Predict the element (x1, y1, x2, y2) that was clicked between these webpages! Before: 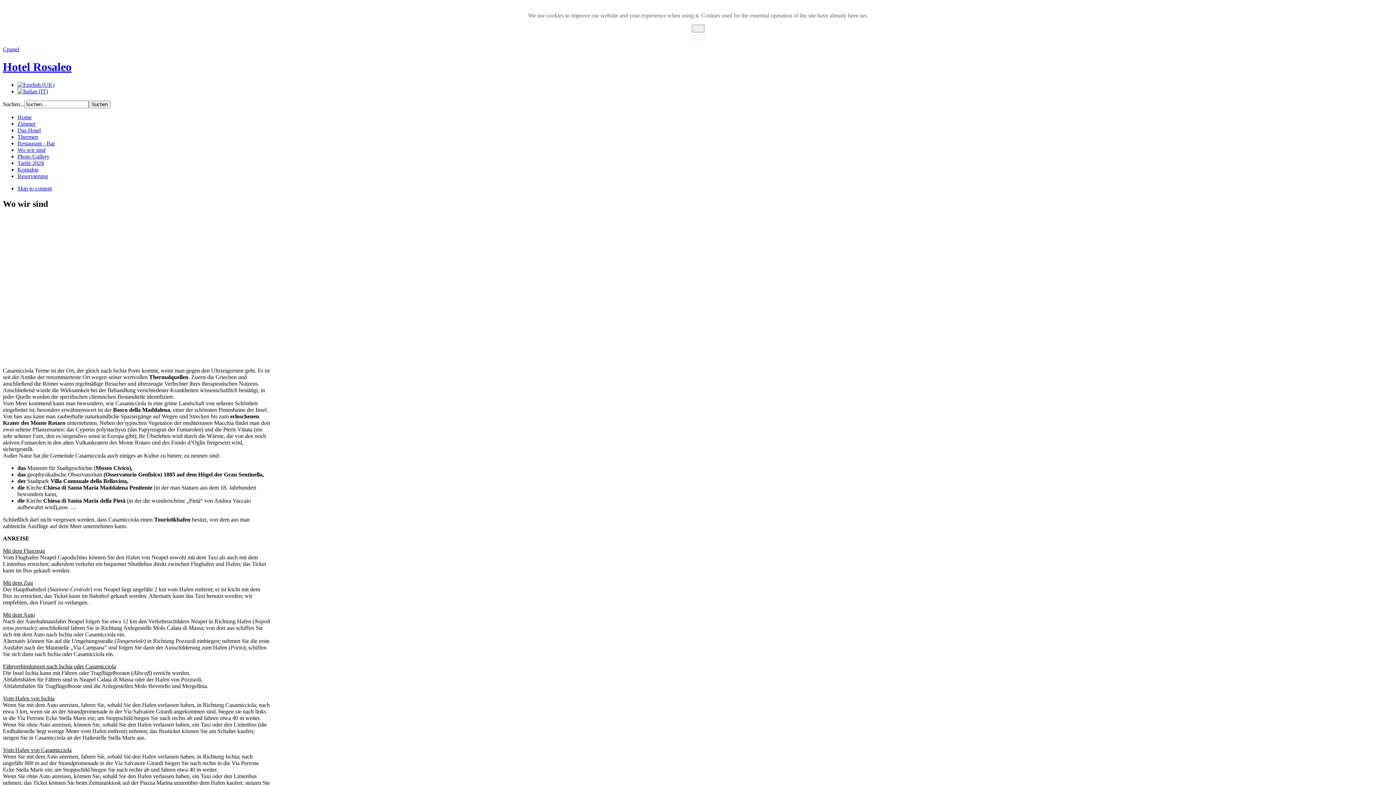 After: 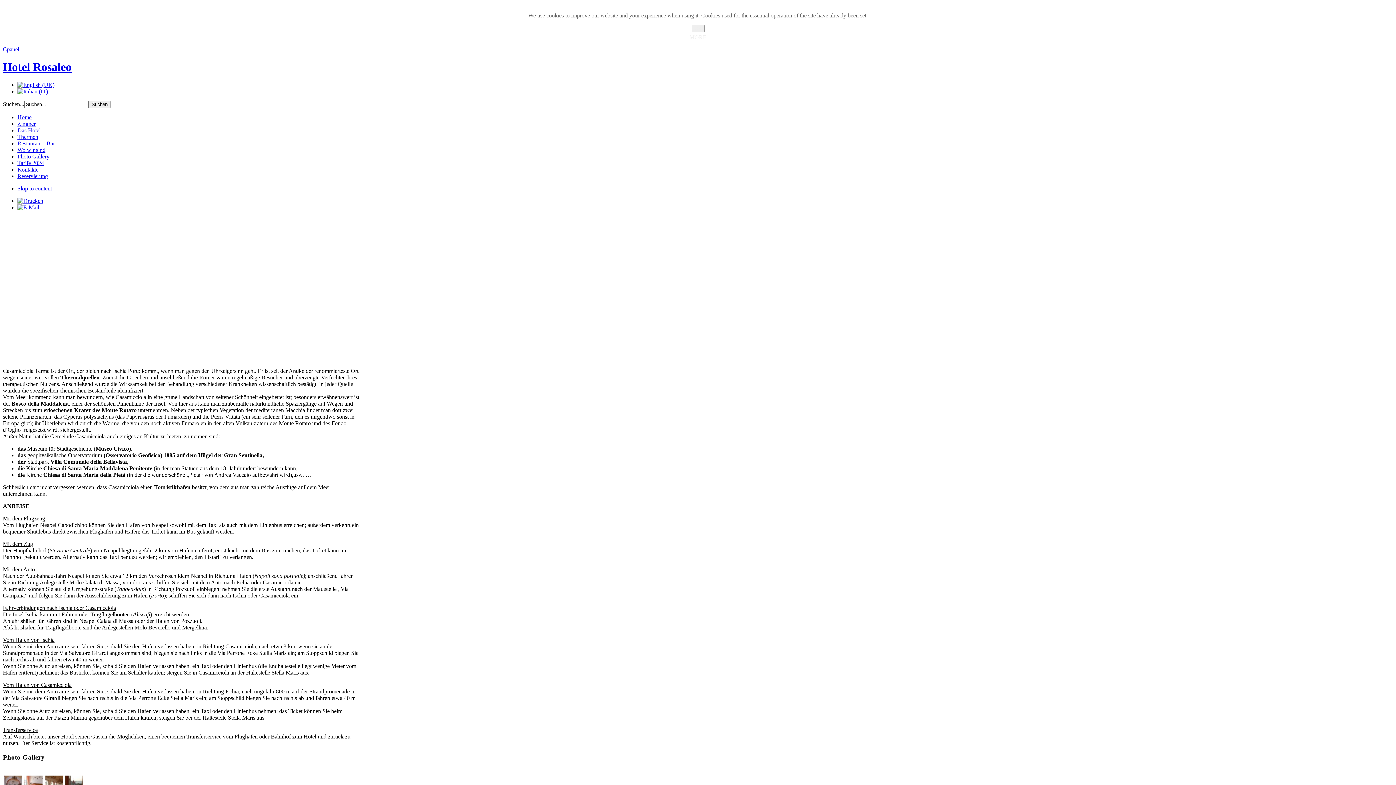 Action: label: Wo wir sind bbox: (17, 146, 45, 153)